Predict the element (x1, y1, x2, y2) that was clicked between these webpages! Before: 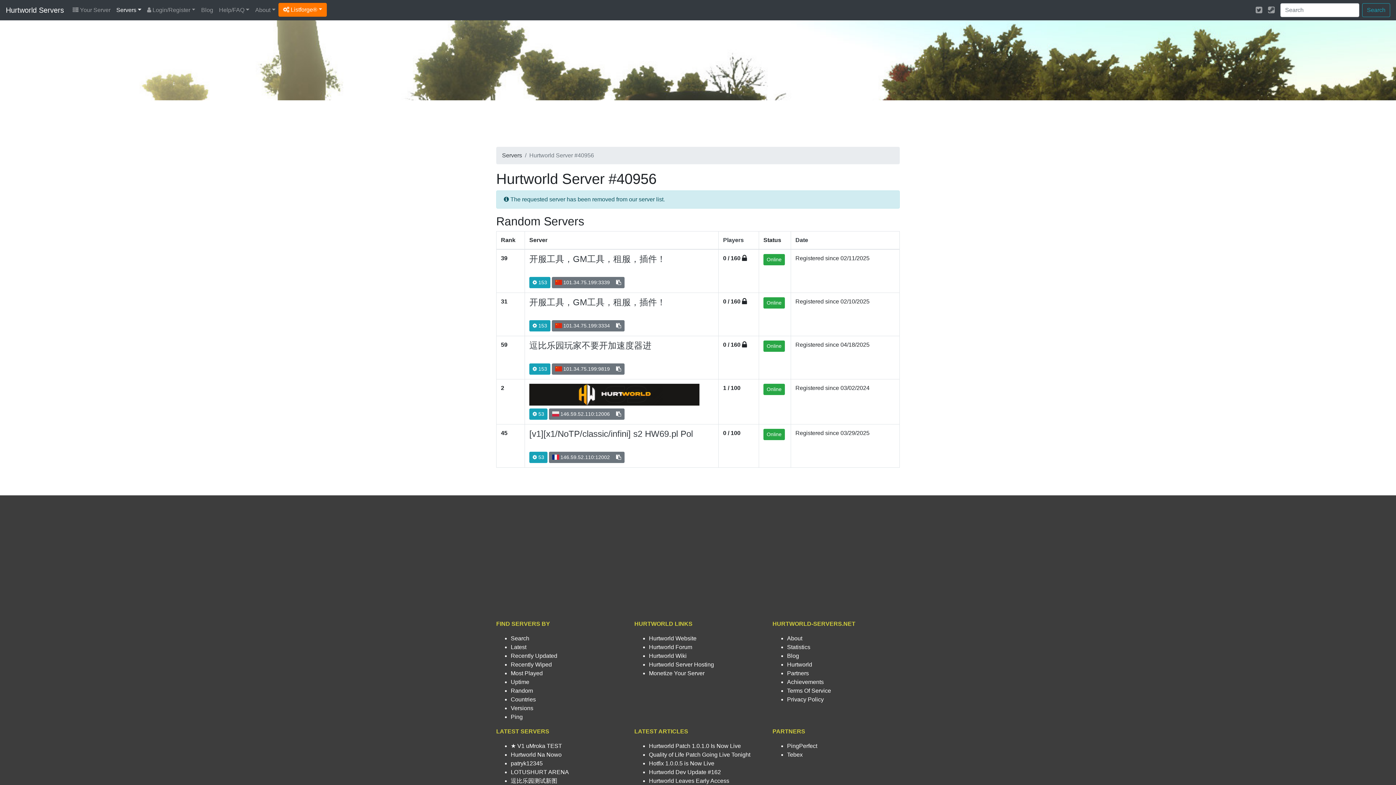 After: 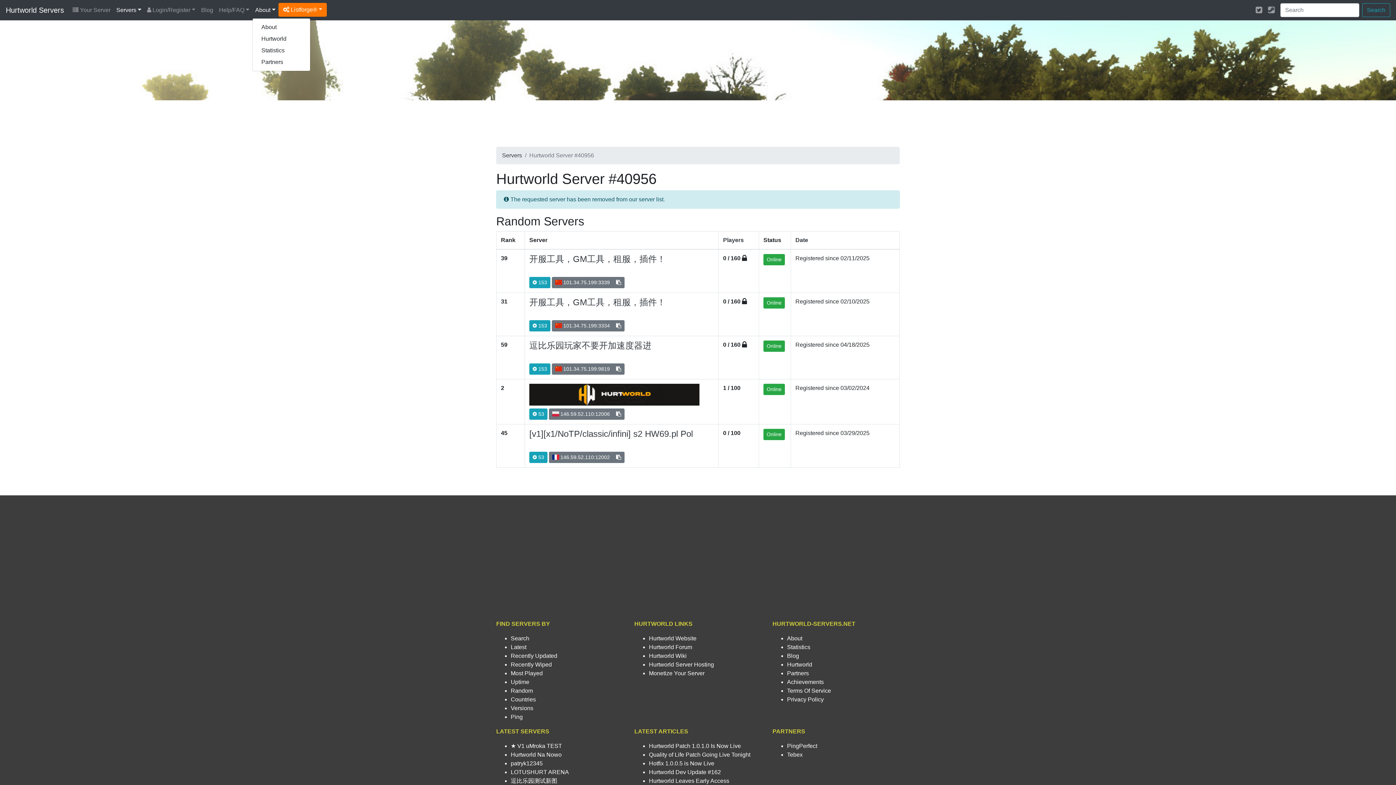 Action: label: About bbox: (252, 2, 278, 17)